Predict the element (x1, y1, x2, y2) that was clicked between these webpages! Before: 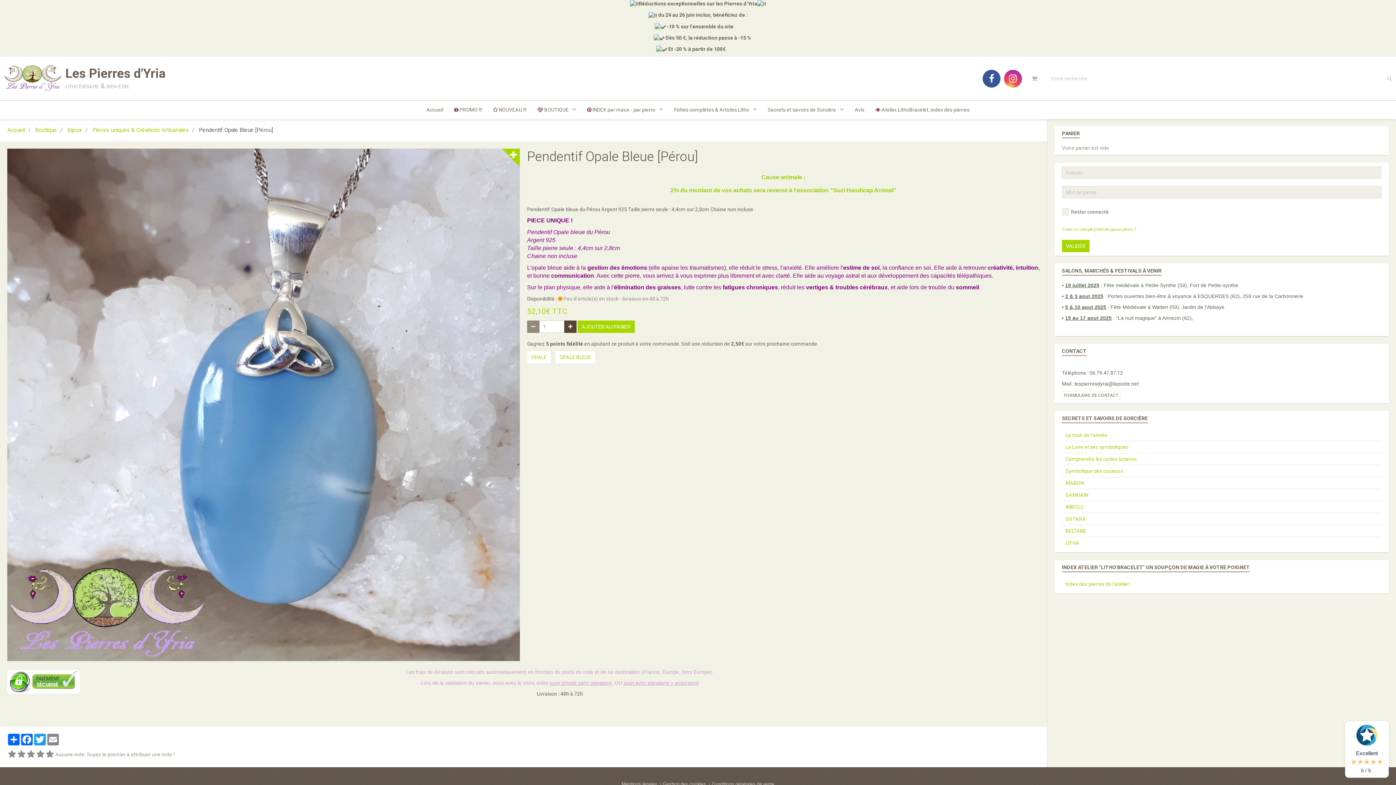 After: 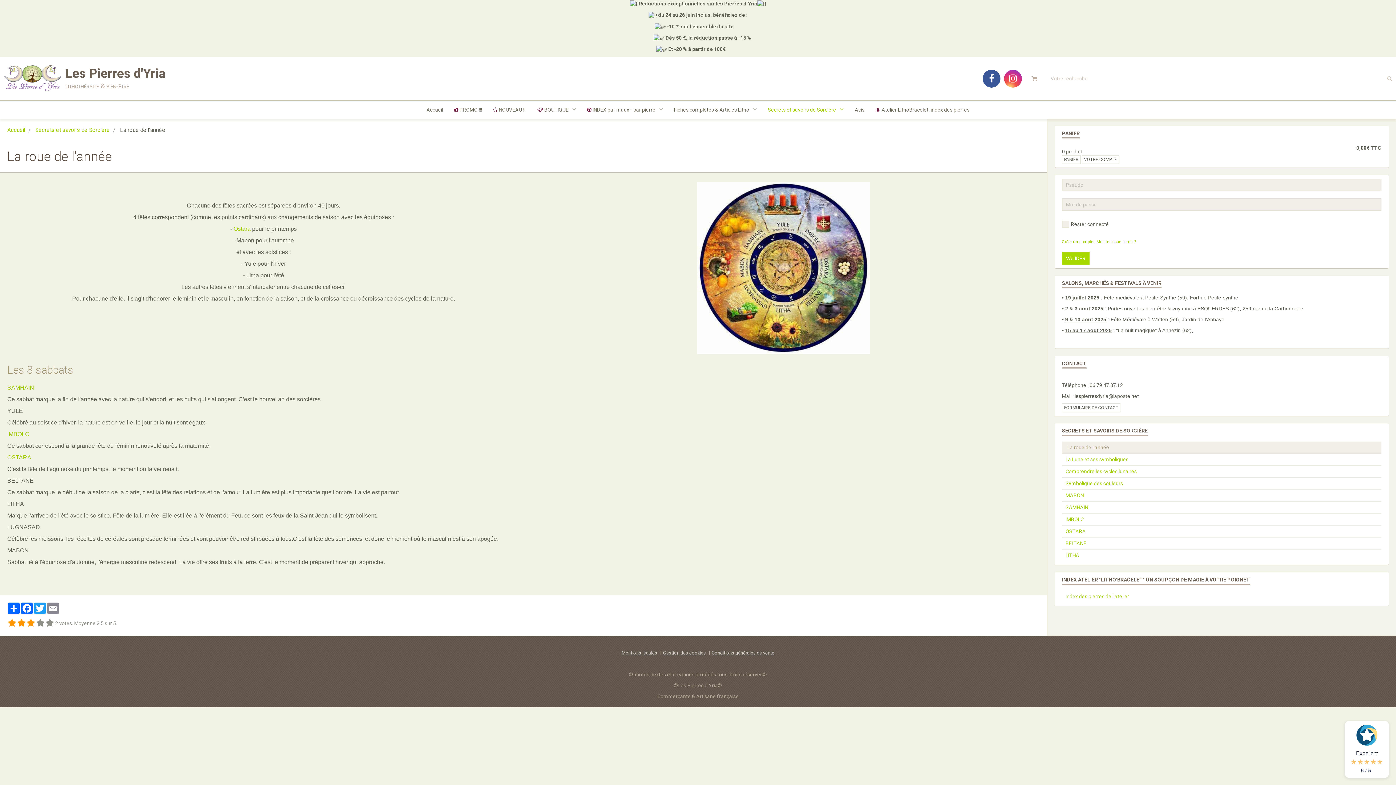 Action: label: La roue de l'année bbox: (1062, 429, 1381, 441)